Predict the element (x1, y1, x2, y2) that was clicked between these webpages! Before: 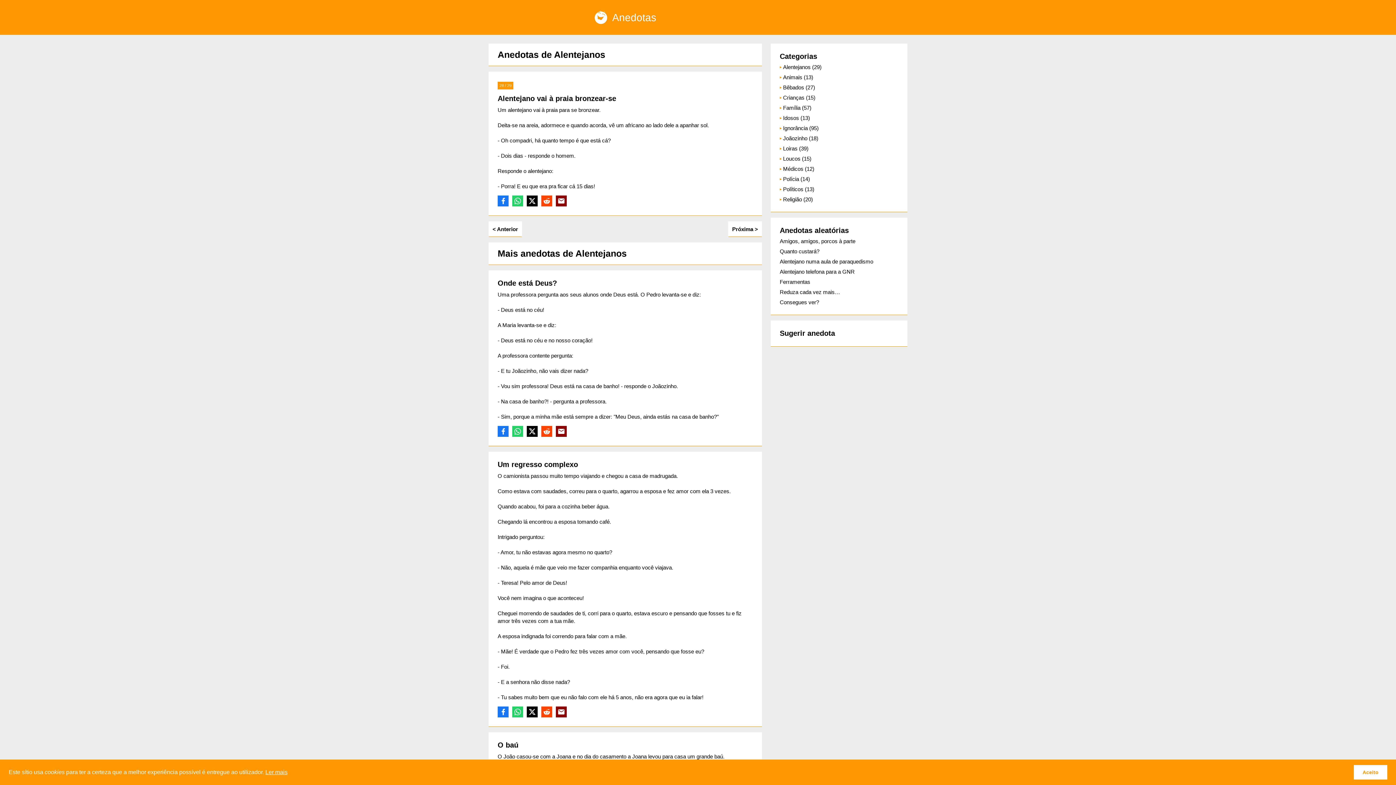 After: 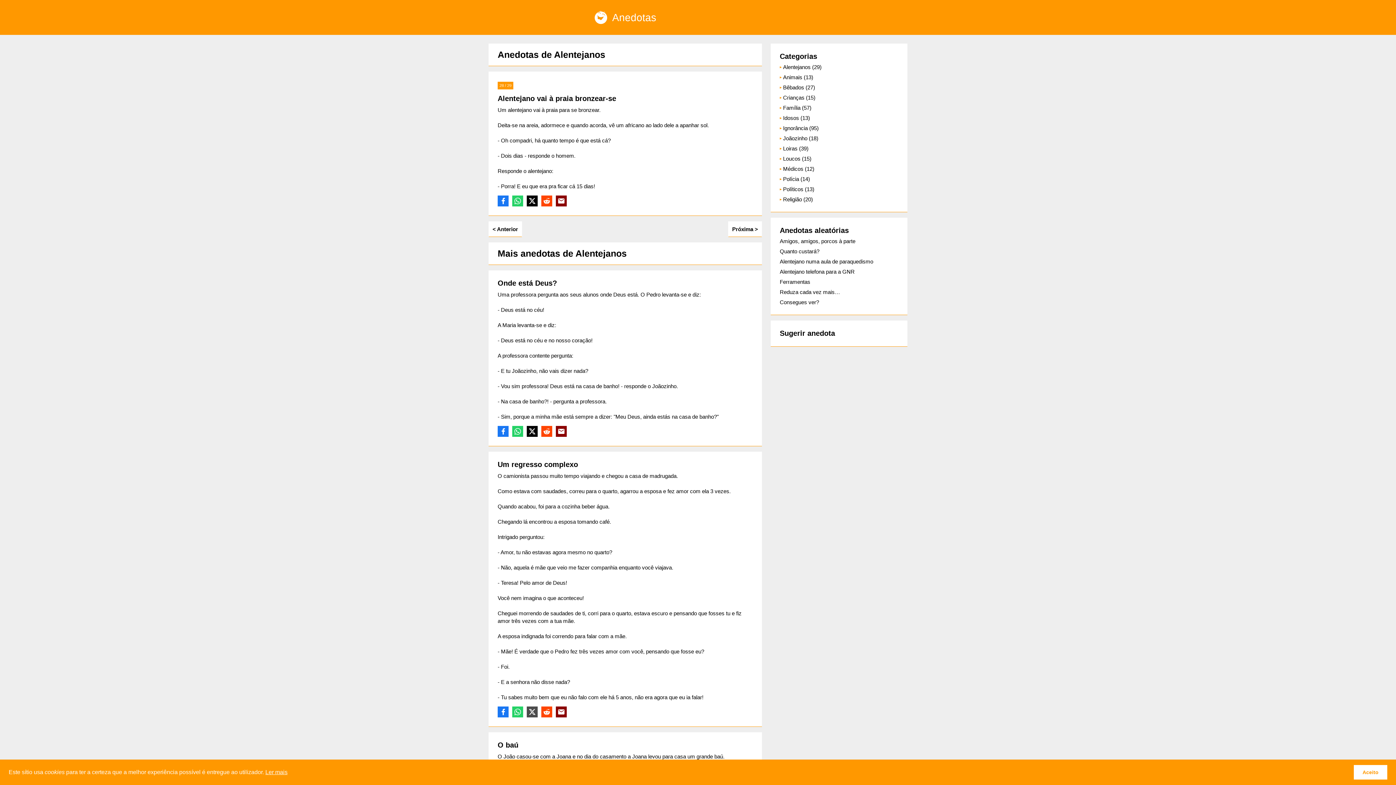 Action: bbox: (526, 706, 537, 717)